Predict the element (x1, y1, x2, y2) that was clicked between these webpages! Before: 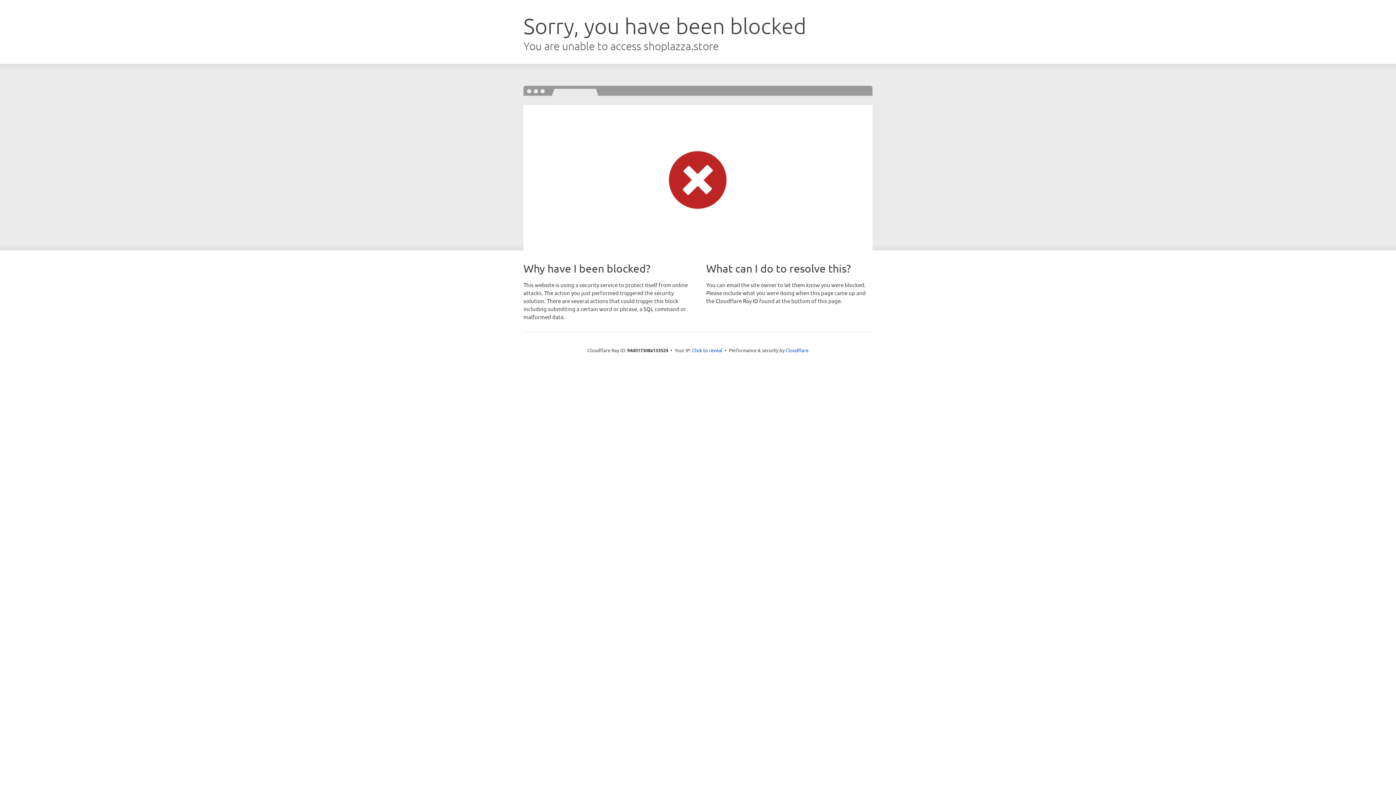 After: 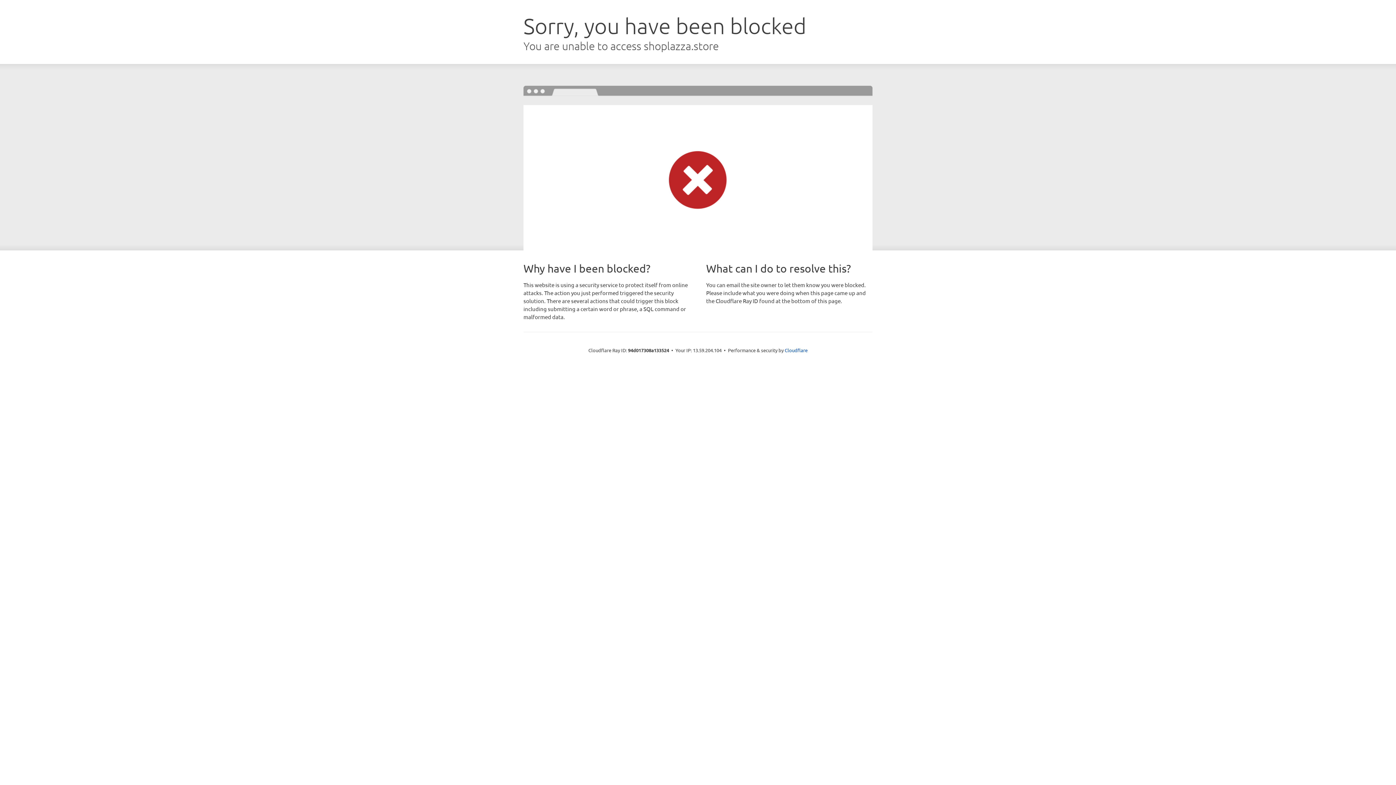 Action: label: Click to reveal bbox: (692, 346, 722, 353)